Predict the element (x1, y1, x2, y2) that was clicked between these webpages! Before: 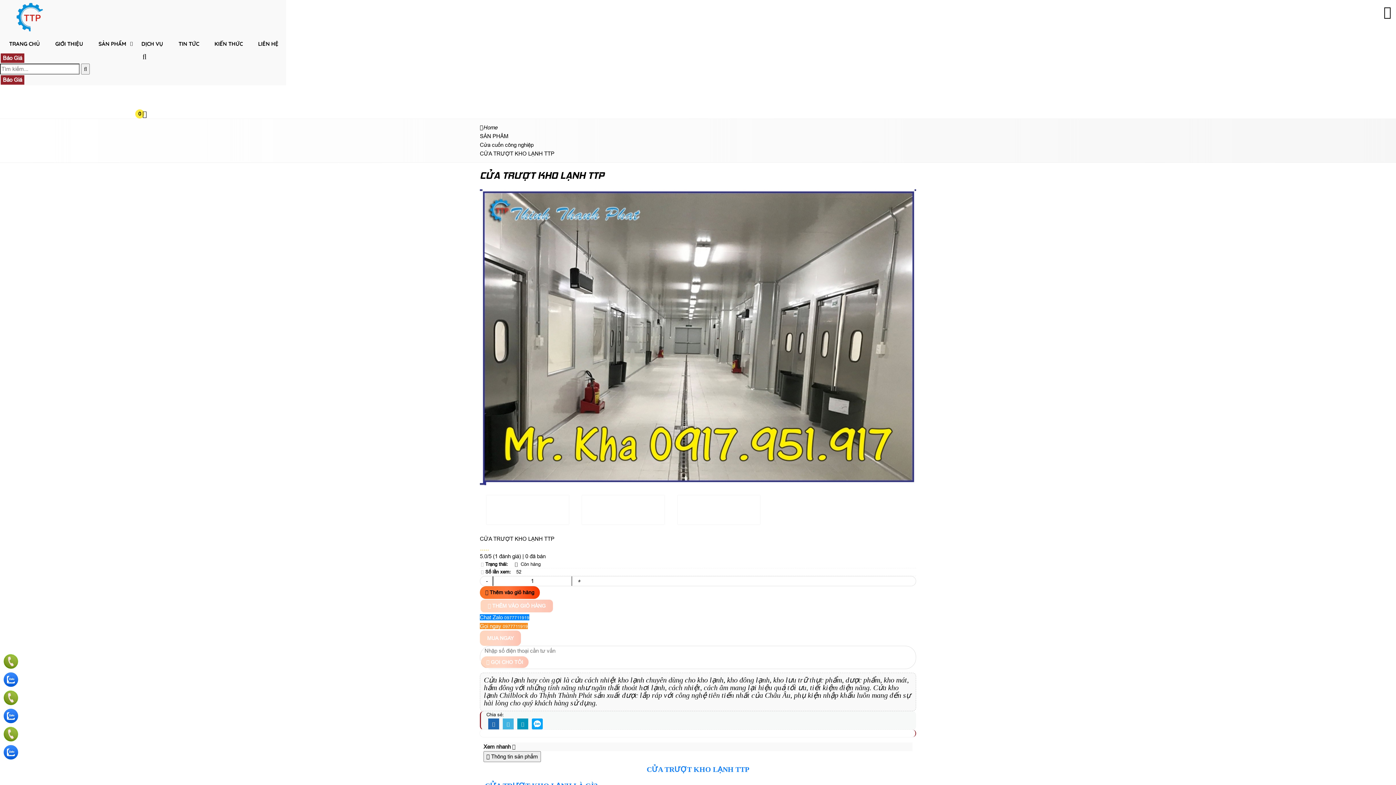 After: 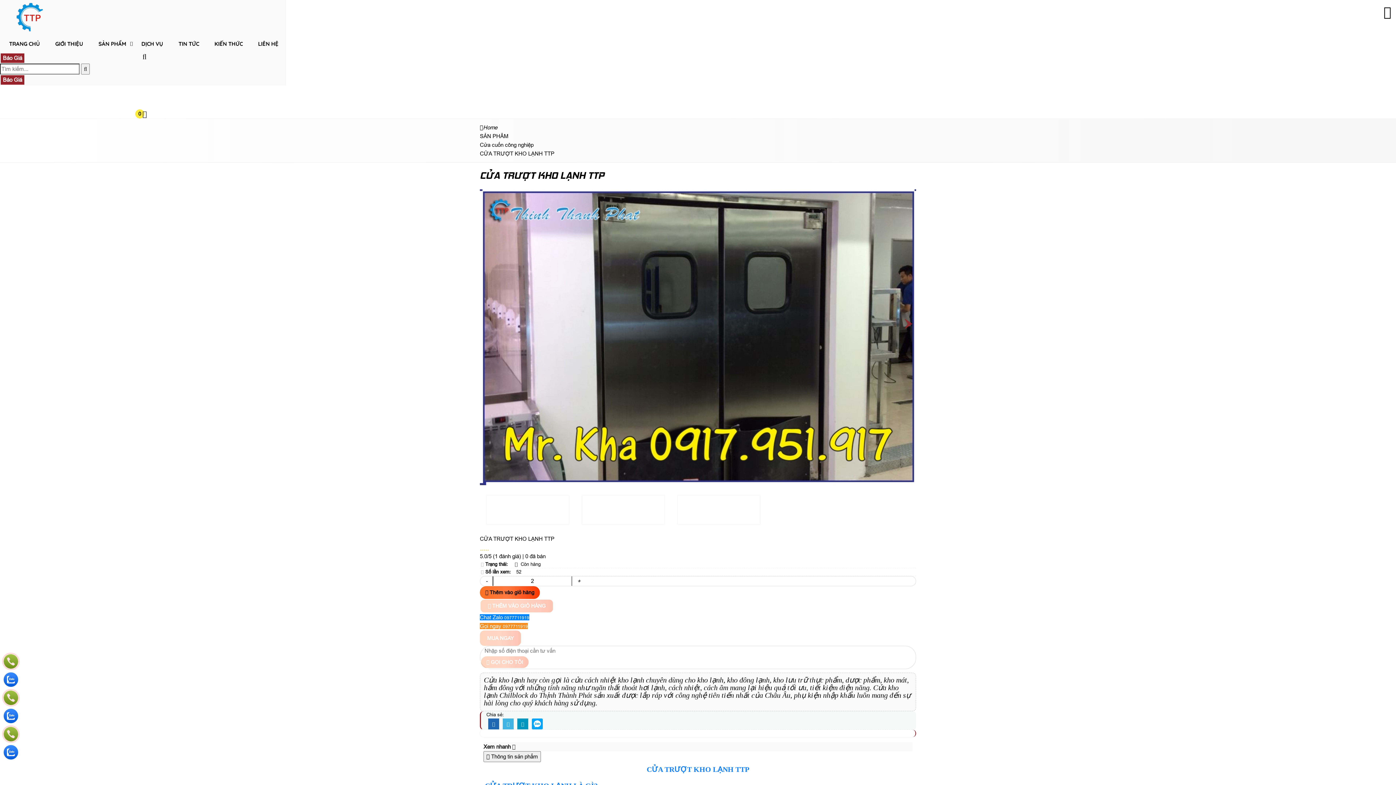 Action: bbox: (573, 578, 584, 584) label: +